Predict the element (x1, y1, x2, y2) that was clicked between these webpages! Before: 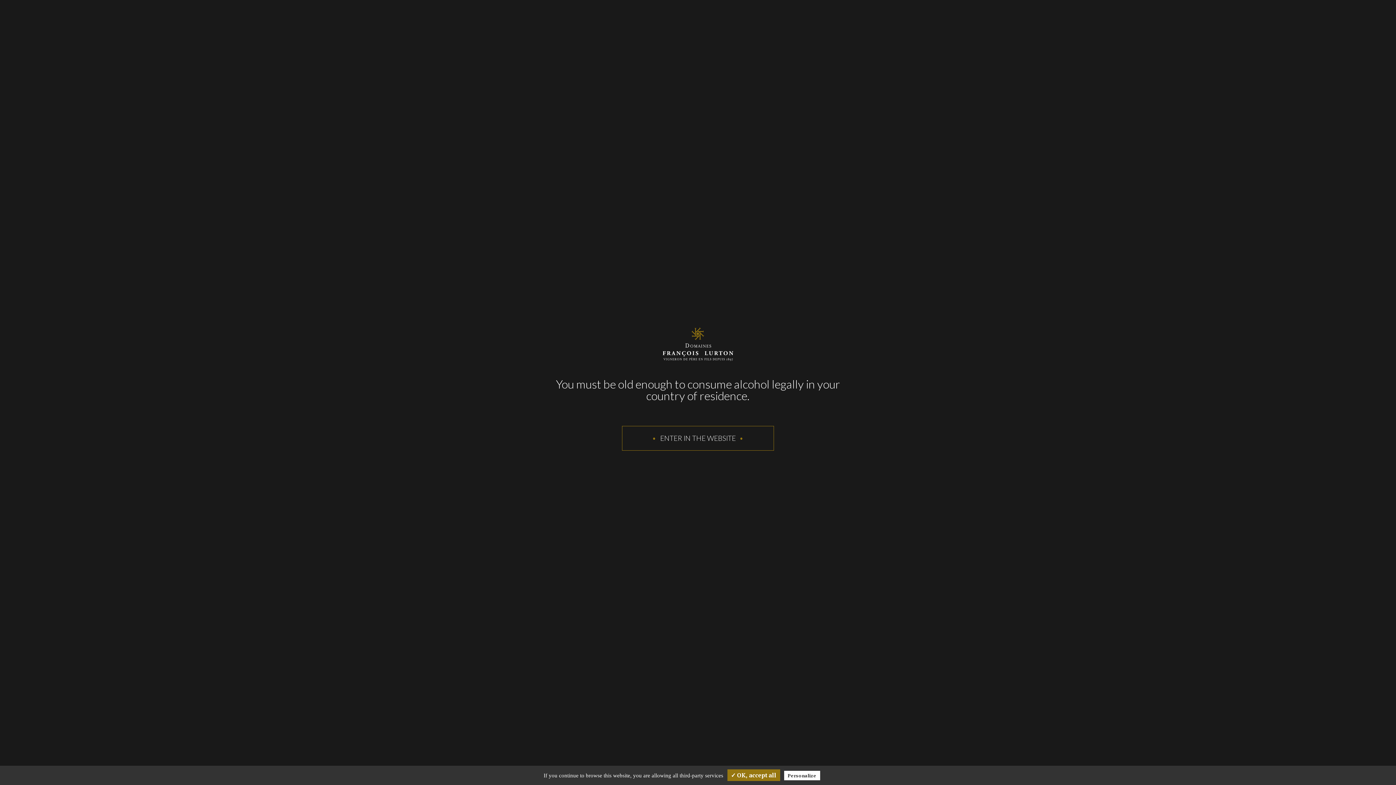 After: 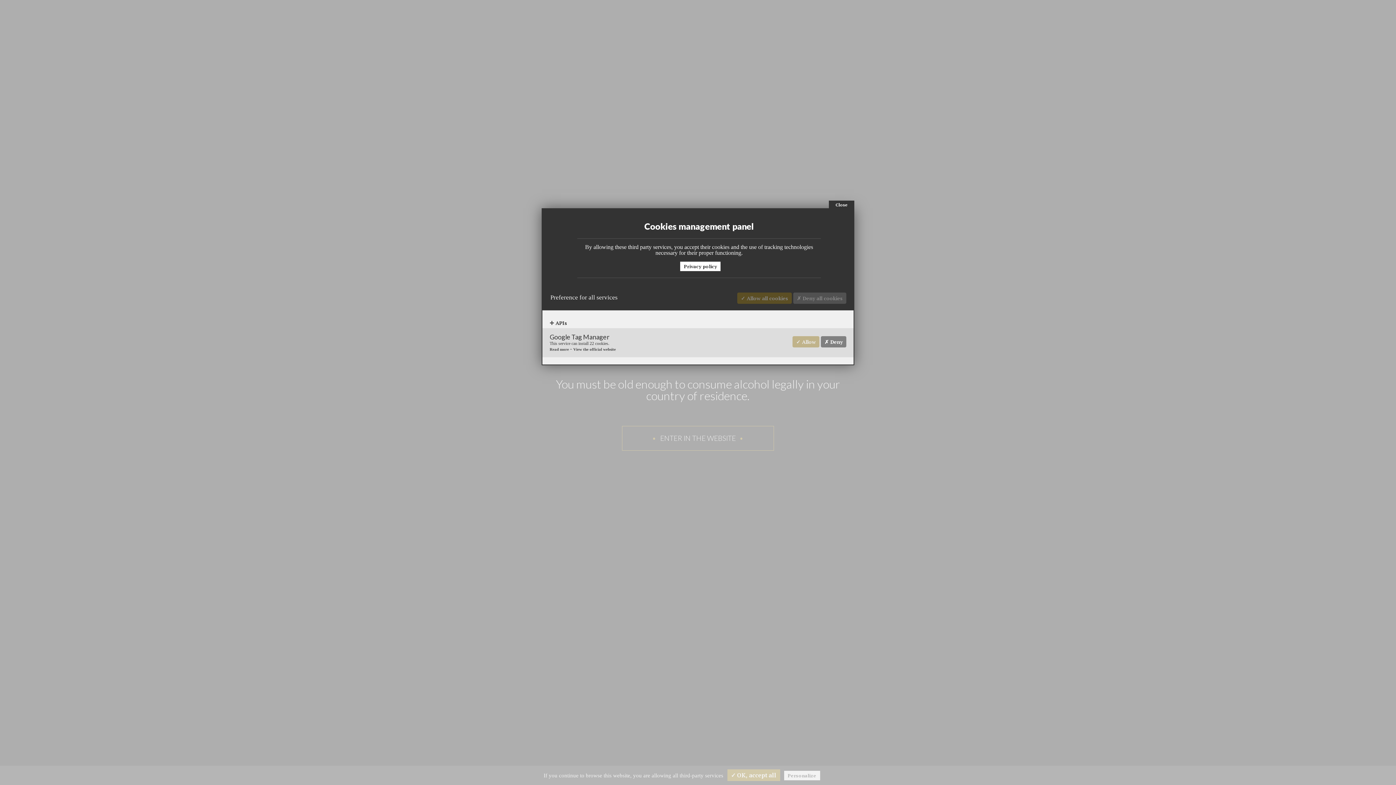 Action: bbox: (784, 771, 820, 780) label: Personalize